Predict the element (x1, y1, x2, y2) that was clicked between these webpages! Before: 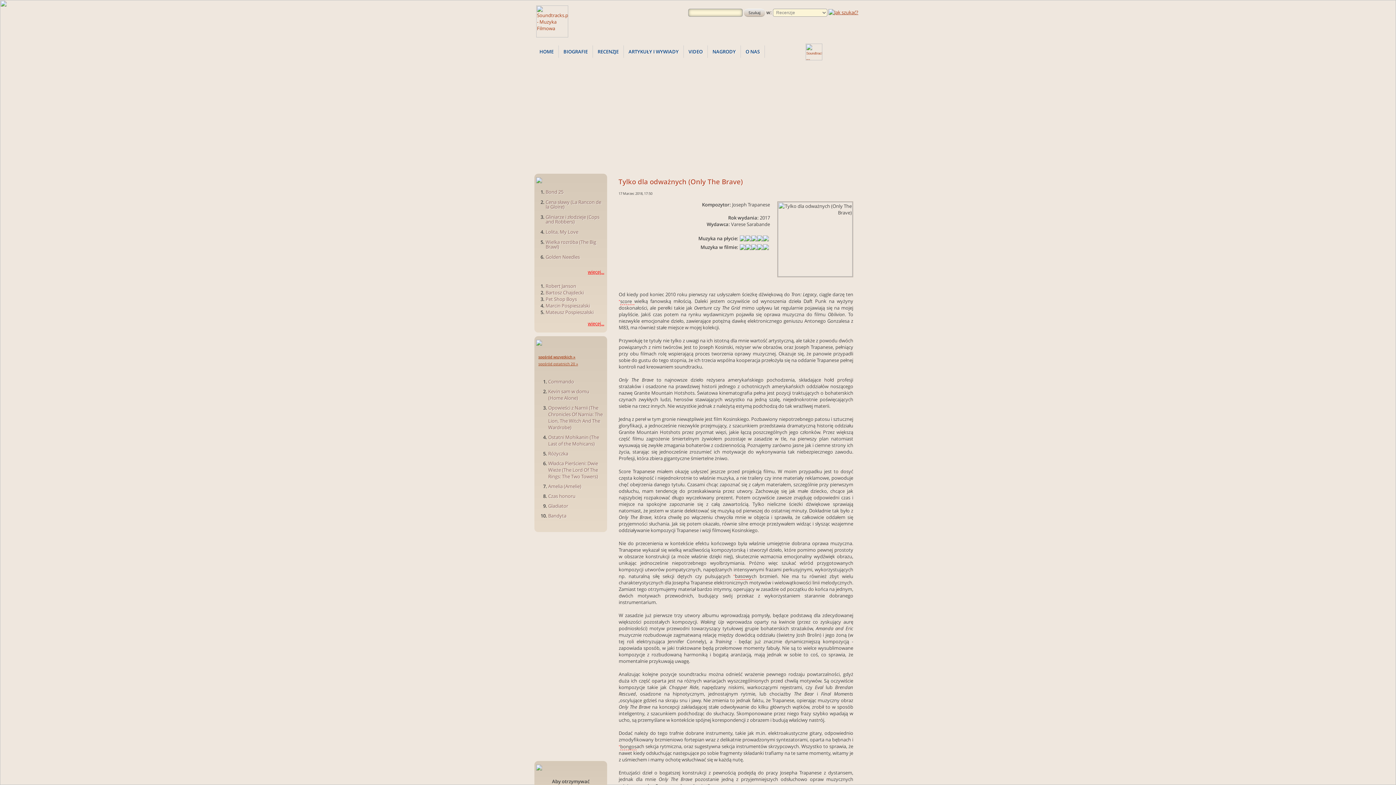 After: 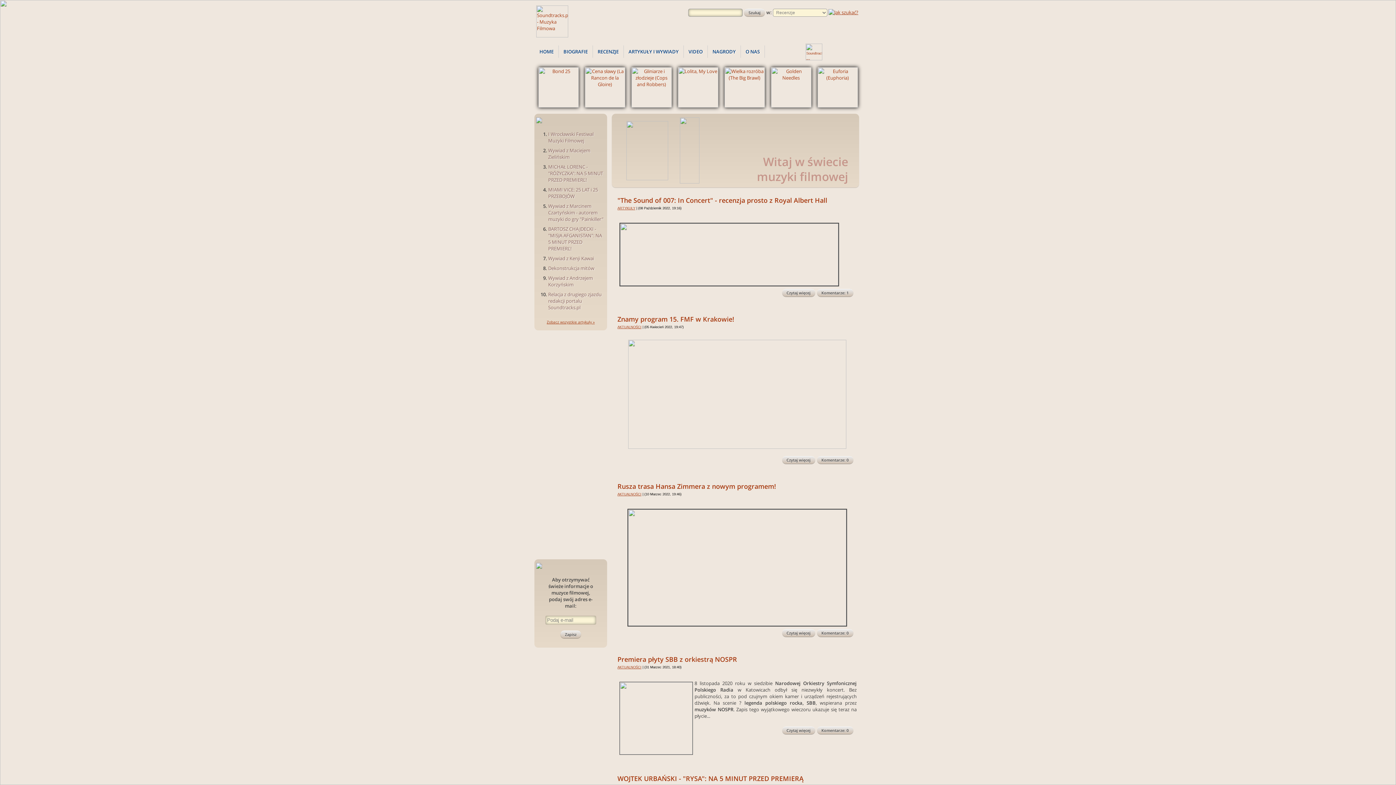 Action: label: HOME bbox: (537, 45, 556, 57)